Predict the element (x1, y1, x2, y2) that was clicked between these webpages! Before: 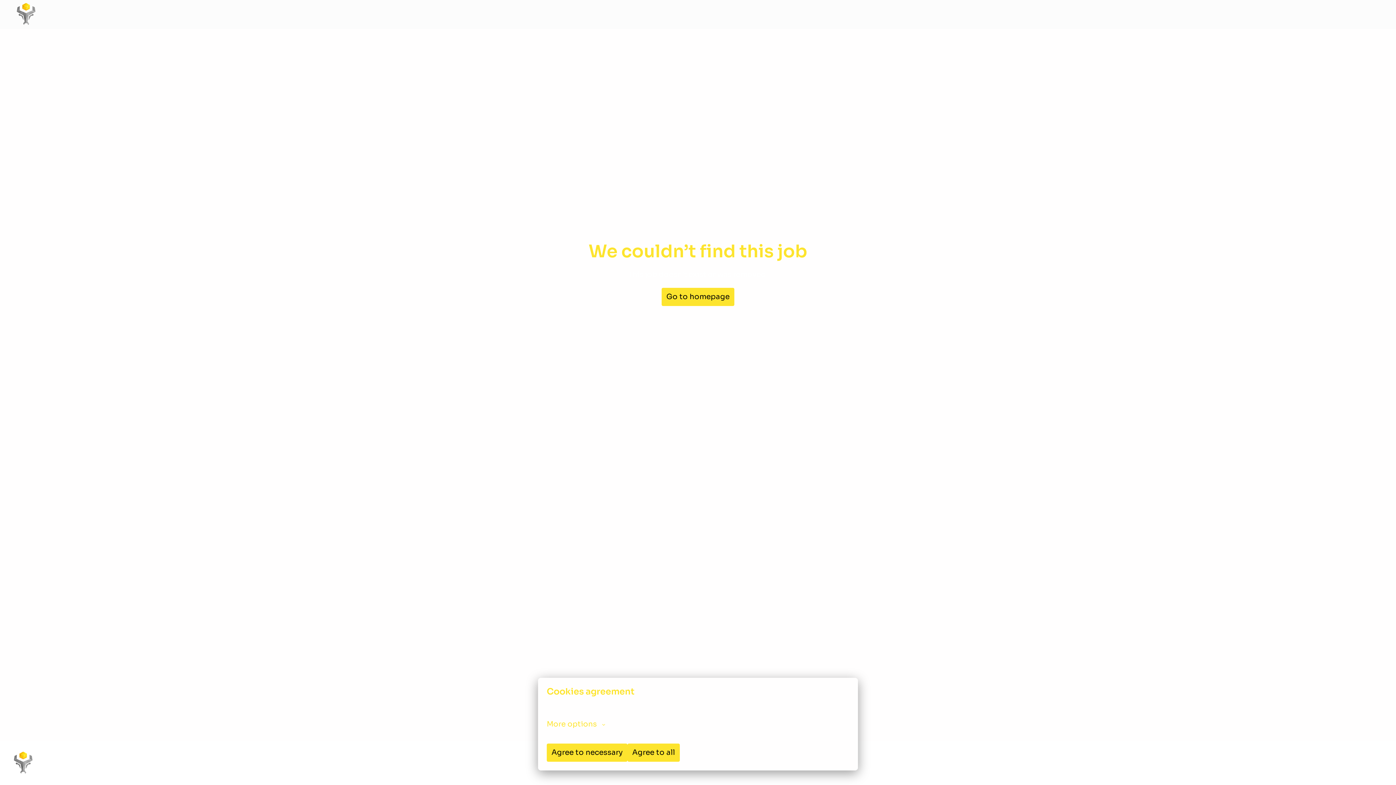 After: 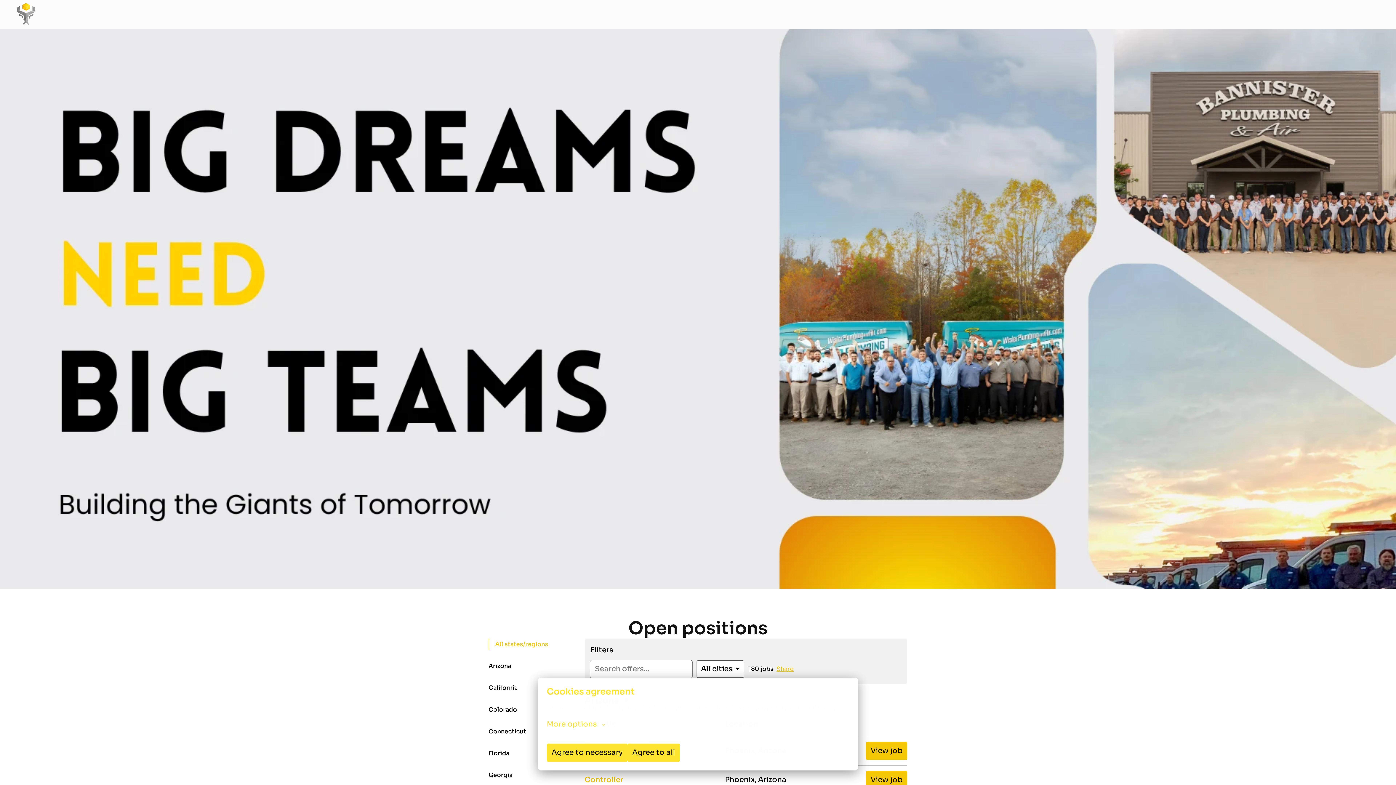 Action: bbox: (661, 288, 734, 306) label: Go to homepage